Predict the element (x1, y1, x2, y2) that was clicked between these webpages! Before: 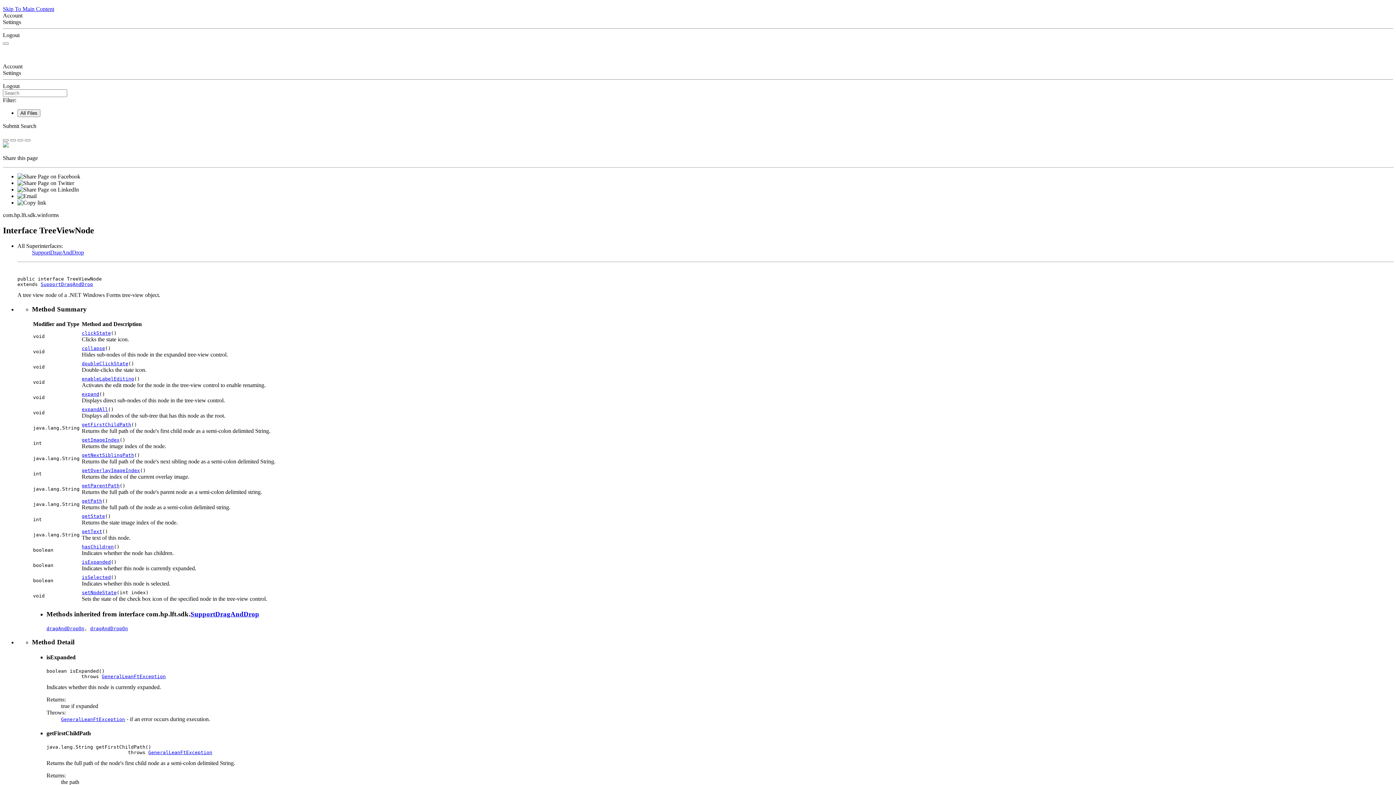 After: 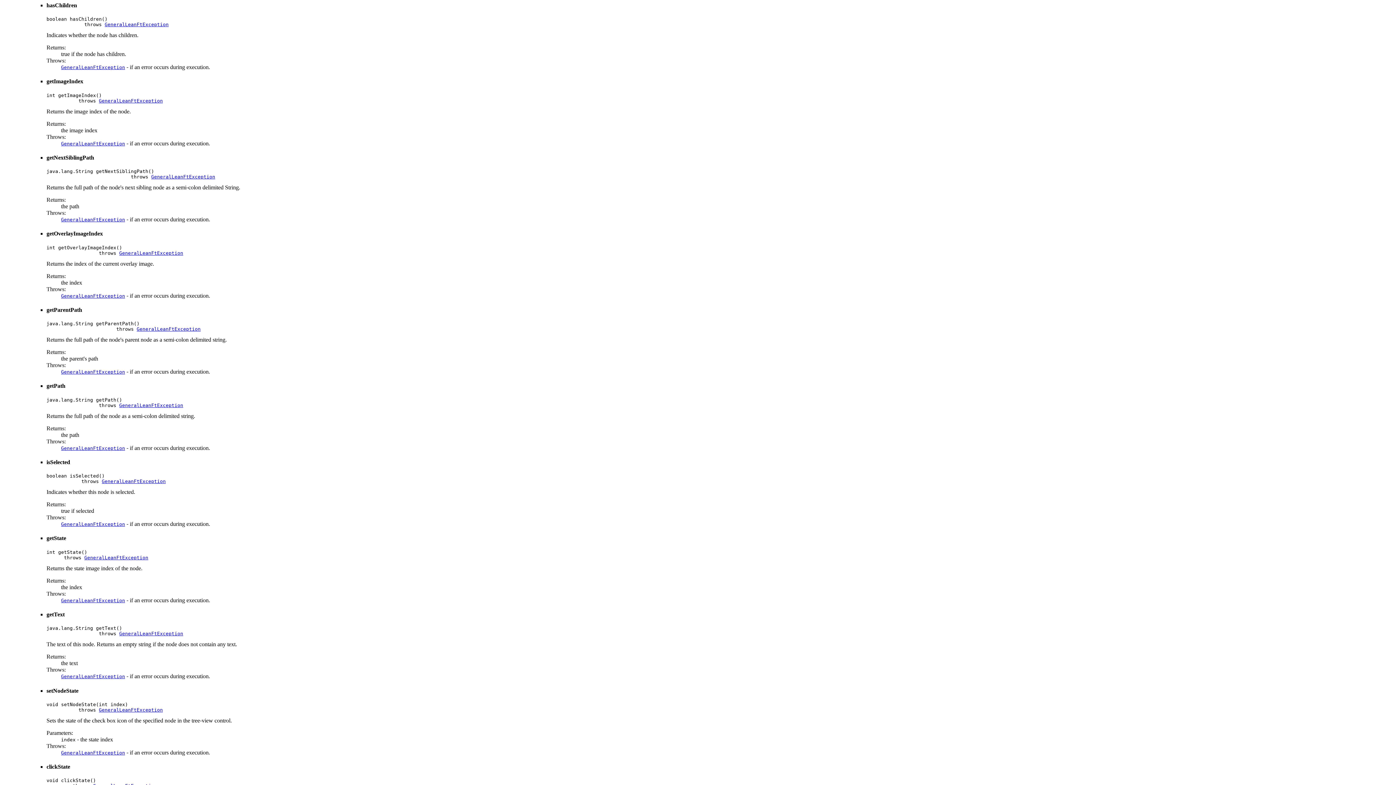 Action: label: hasChildren bbox: (81, 544, 113, 549)